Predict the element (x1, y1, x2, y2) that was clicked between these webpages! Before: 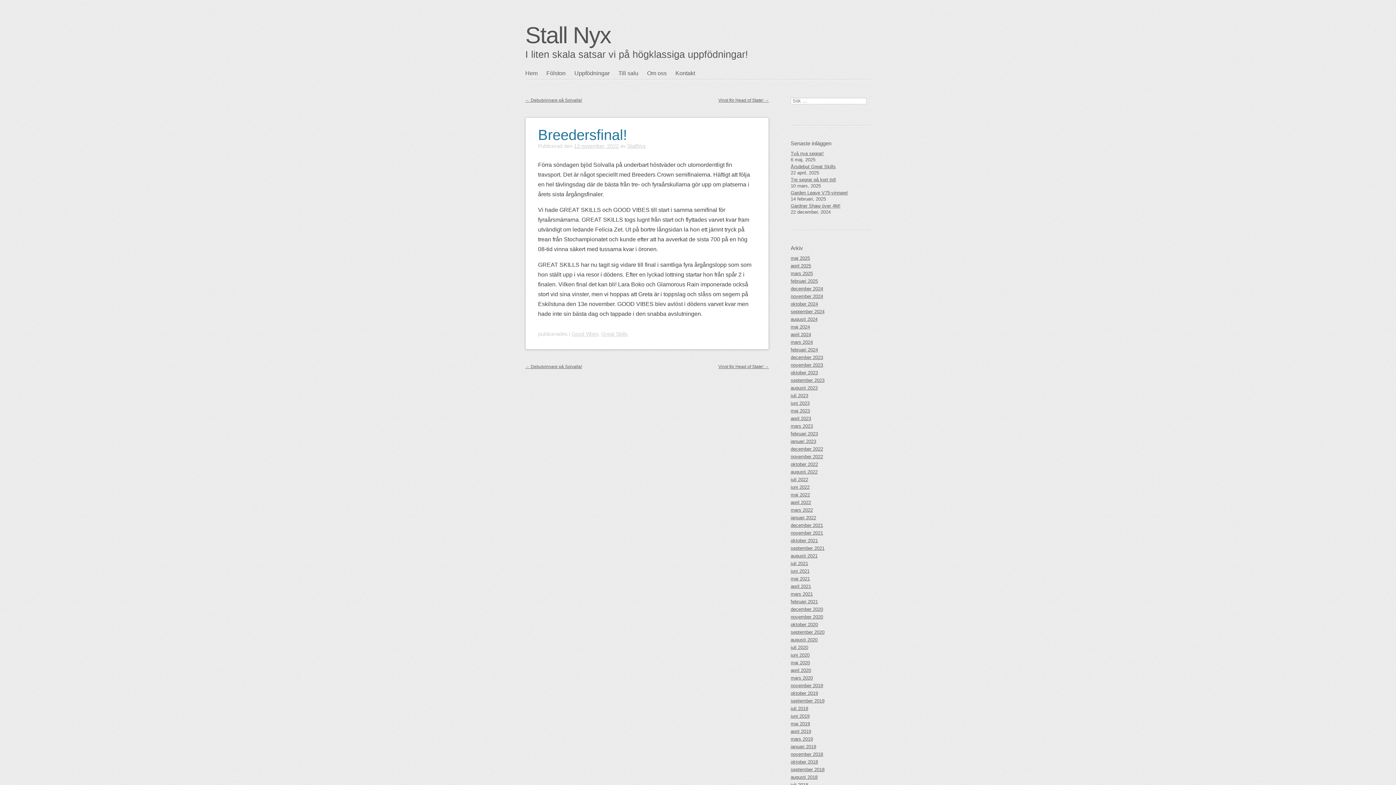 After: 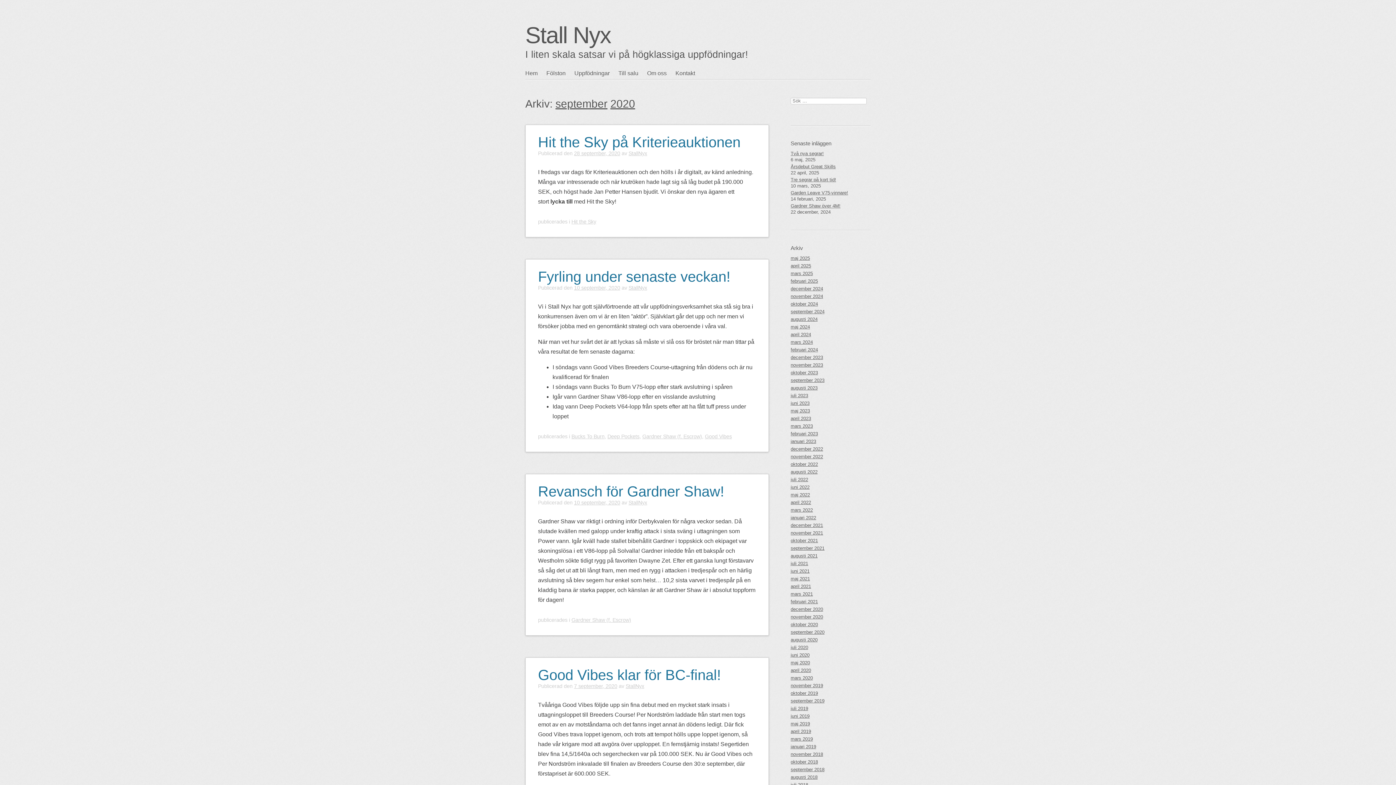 Action: bbox: (790, 629, 870, 636) label: september 2020